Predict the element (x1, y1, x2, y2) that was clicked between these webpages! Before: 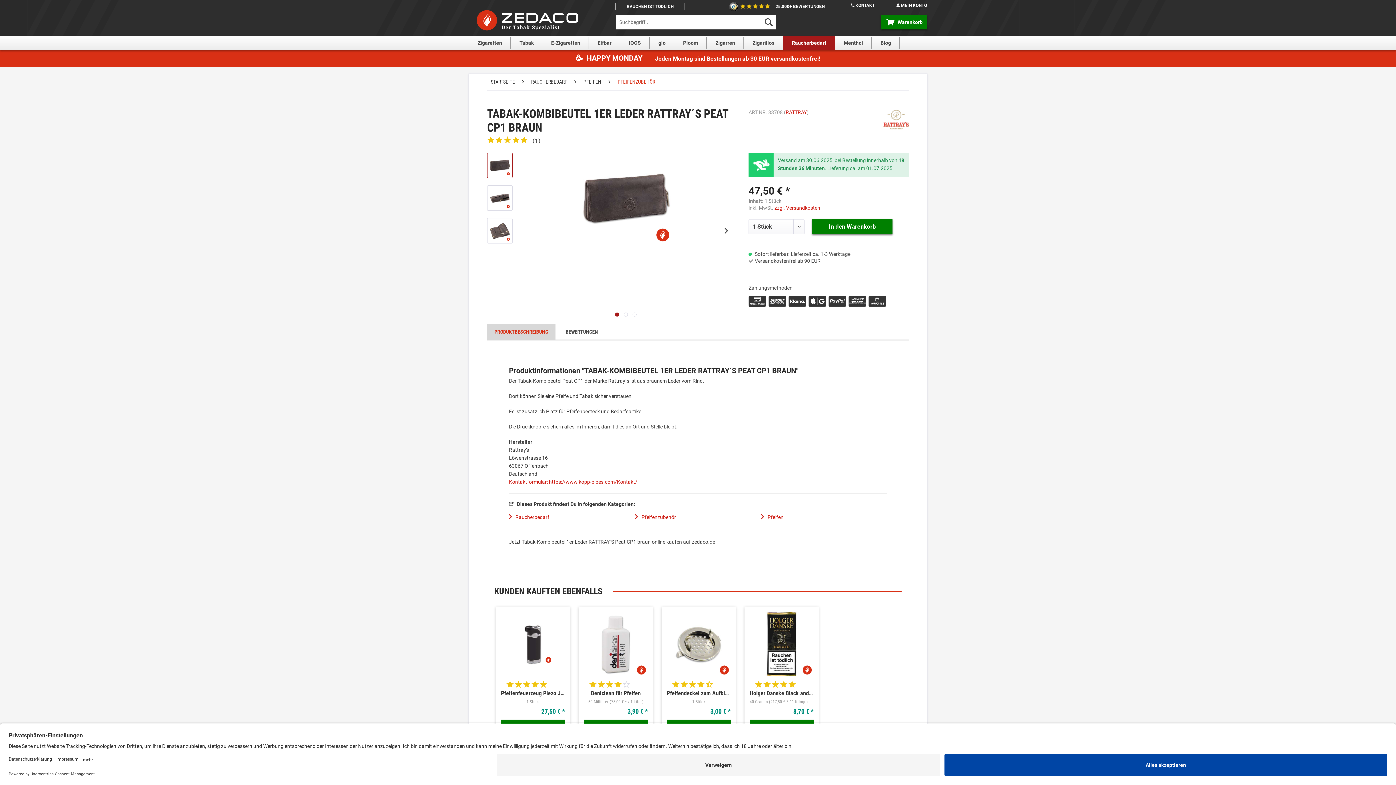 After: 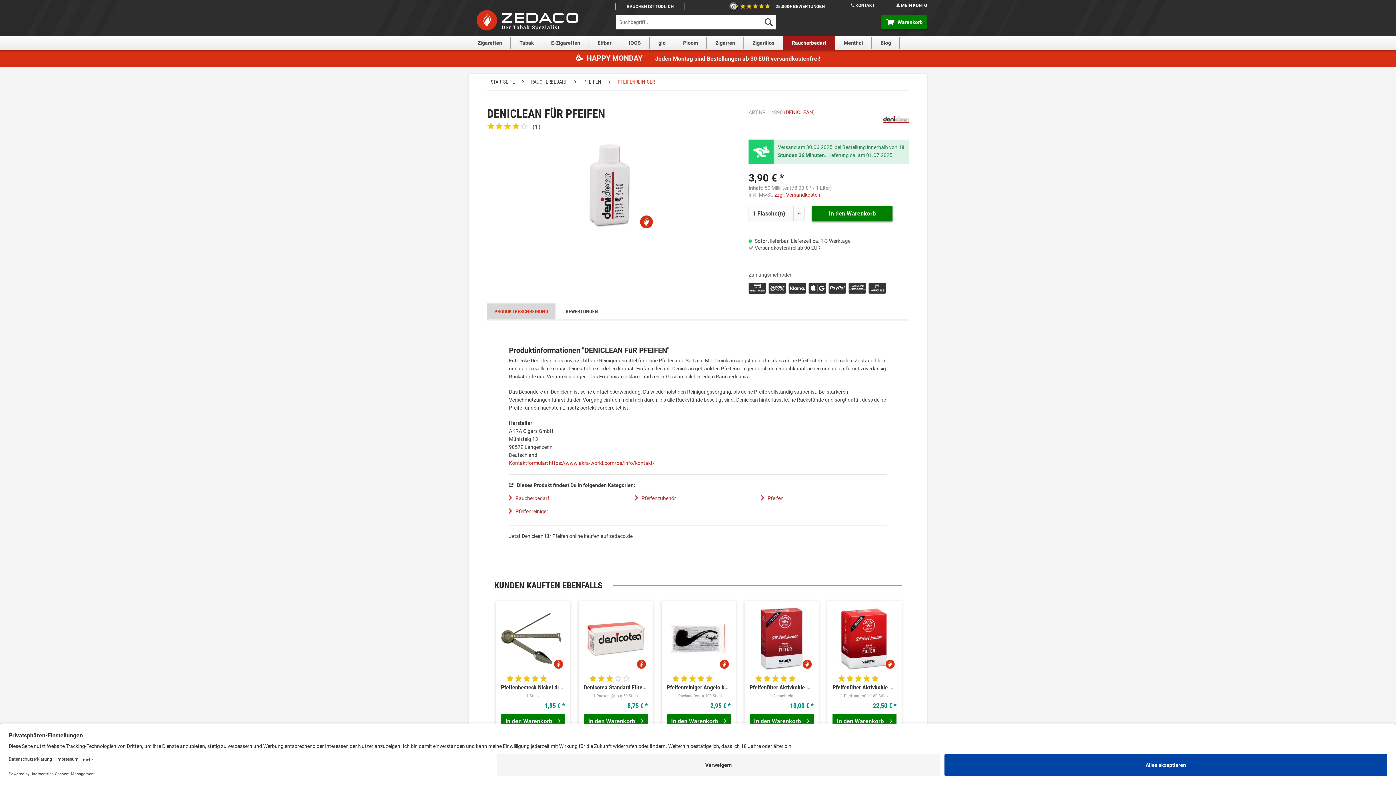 Action: label: Deniclean für Pfeifen bbox: (584, 690, 648, 697)